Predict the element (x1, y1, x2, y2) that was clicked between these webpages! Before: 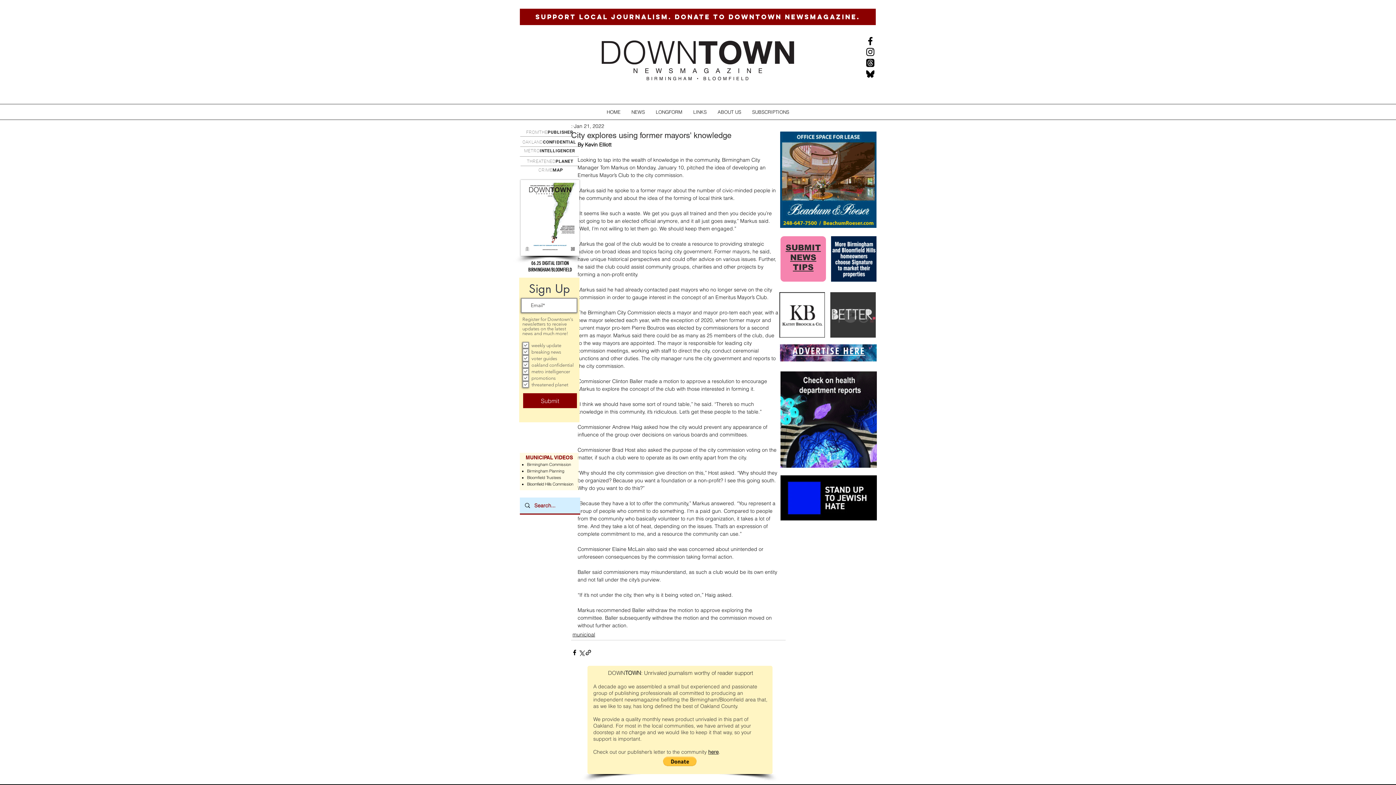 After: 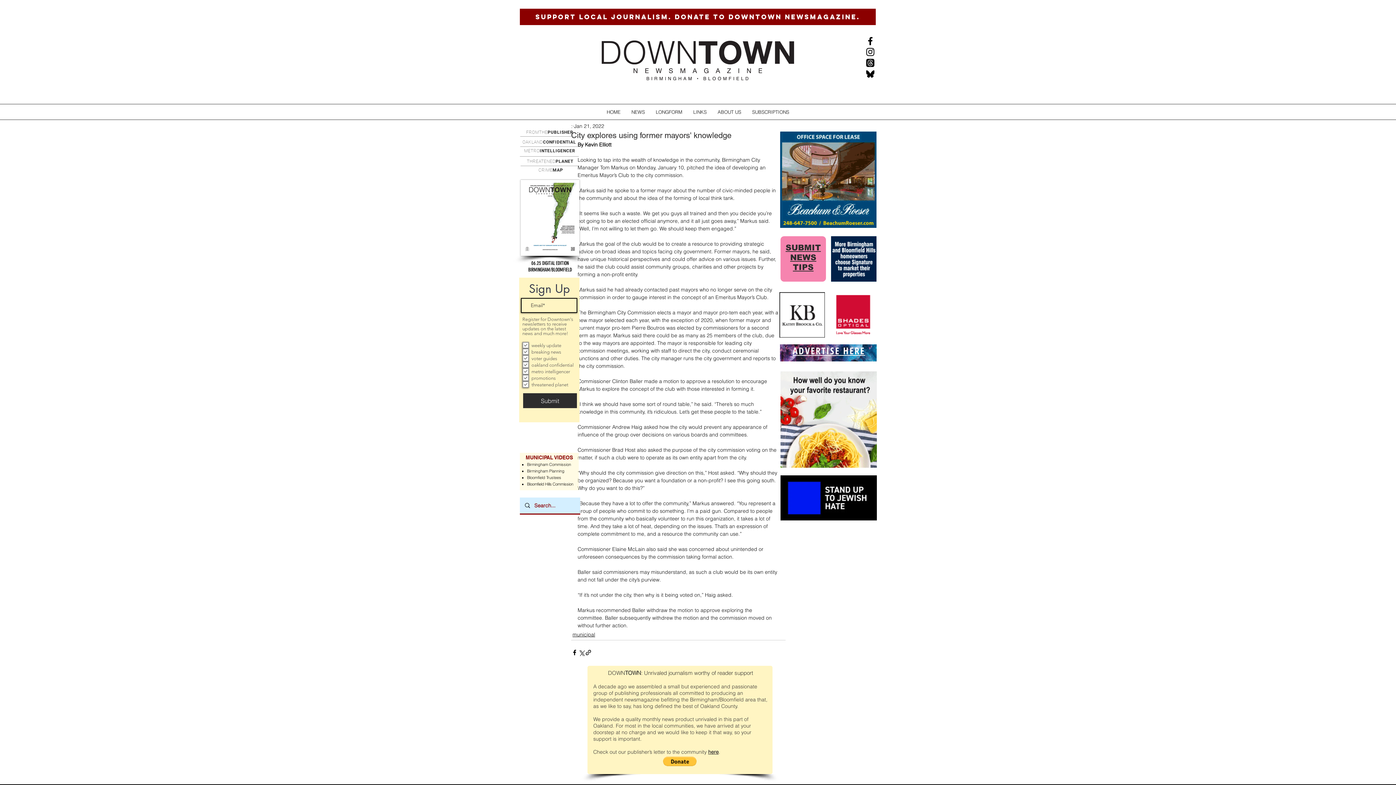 Action: bbox: (523, 393, 577, 408) label: Submit